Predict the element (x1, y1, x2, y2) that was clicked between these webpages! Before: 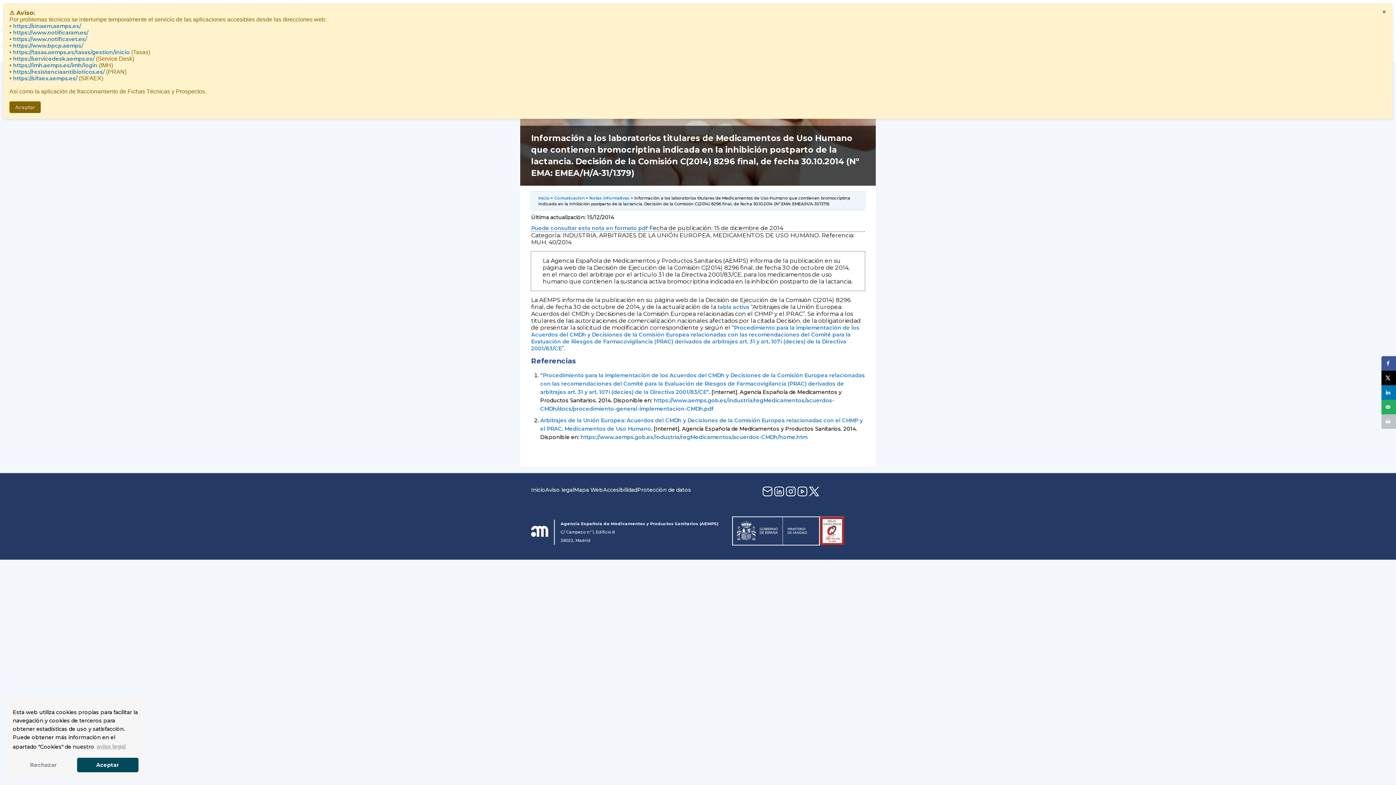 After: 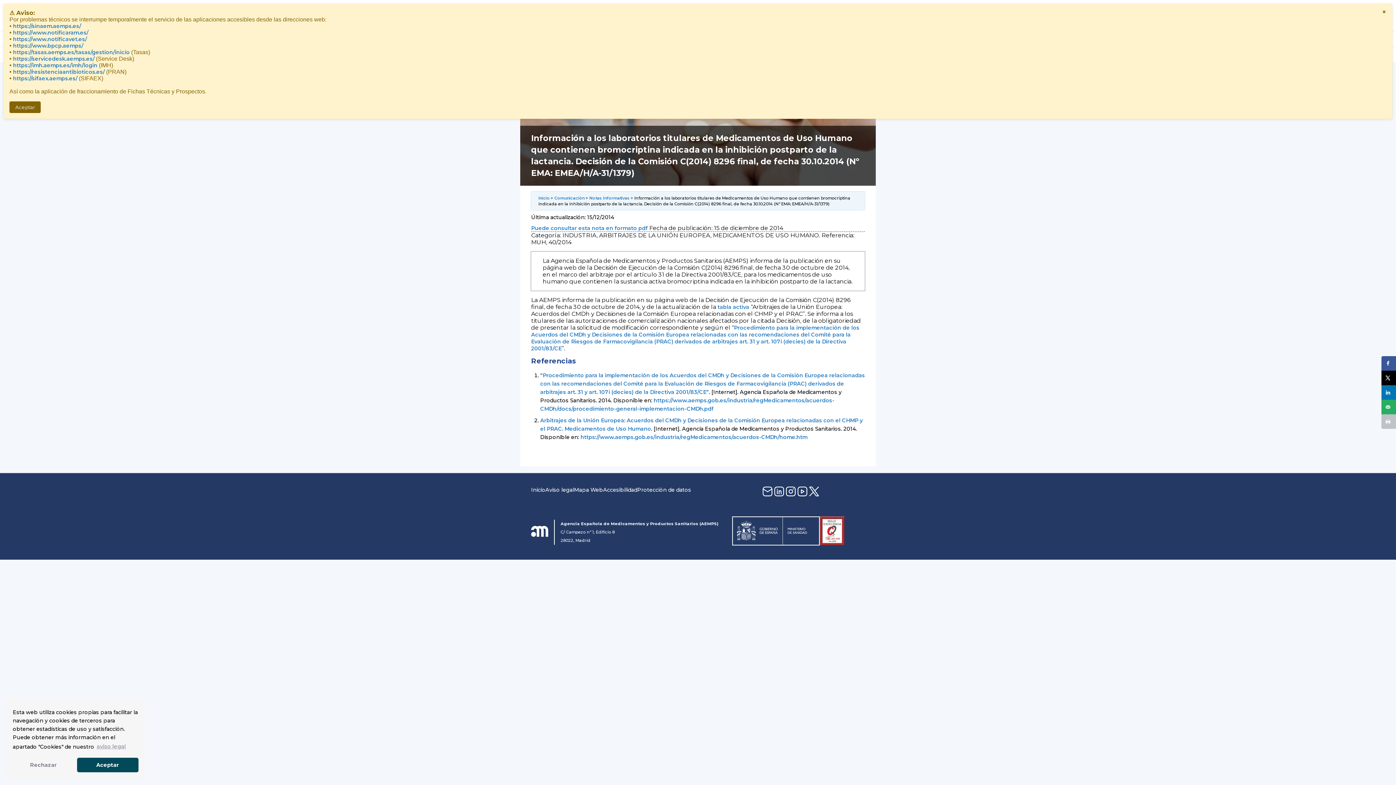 Action: bbox: (540, 372, 865, 395) label: “Procedimiento para la implementación de los Acuerdos del CMDh y Decisiones de la Comisión Europea relacionadas con las recomendaciones del Comité para la Evaluación de Riesgos de Farmacovigilancia (PRAC) derivados de arbitrajes art. 31 y art. 107i (decies) de la Directiva 2001/83/CE”